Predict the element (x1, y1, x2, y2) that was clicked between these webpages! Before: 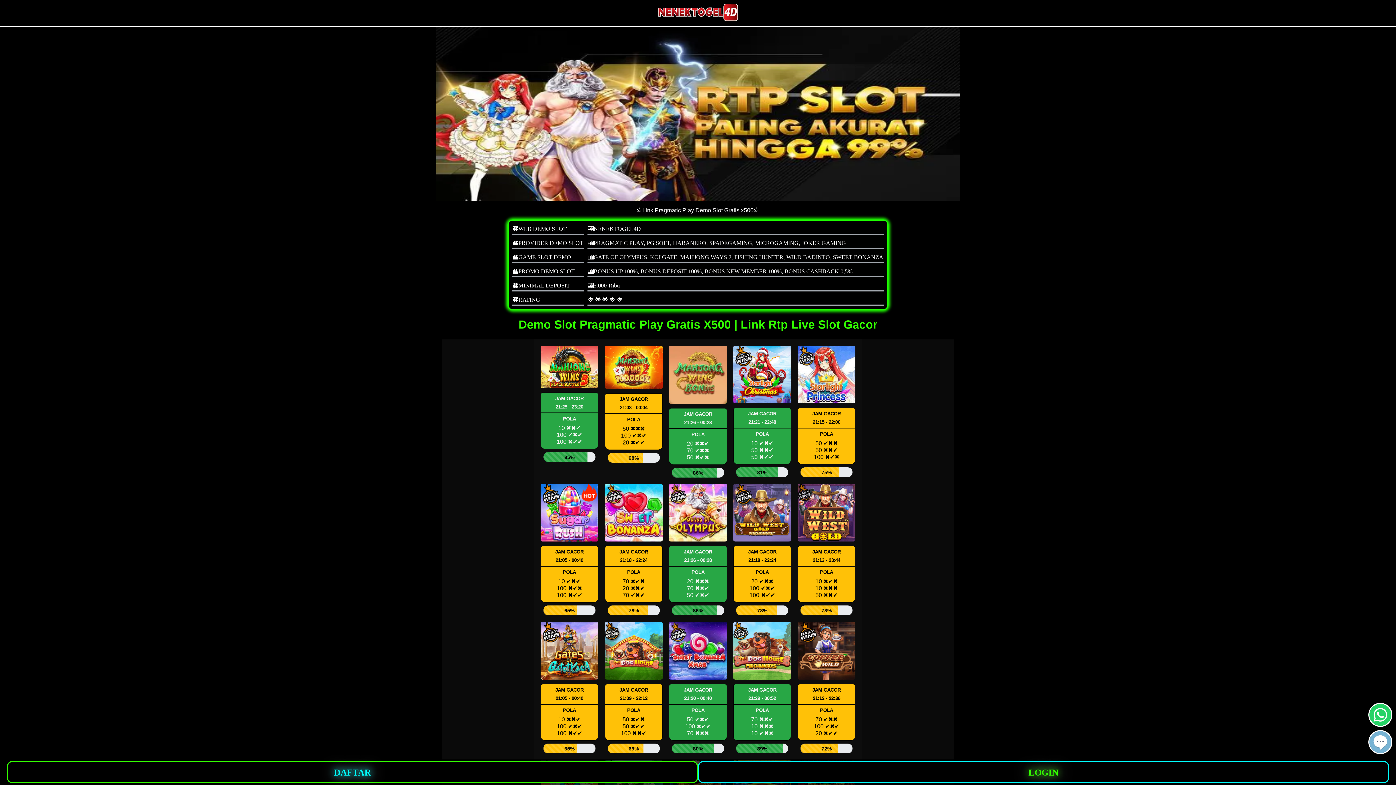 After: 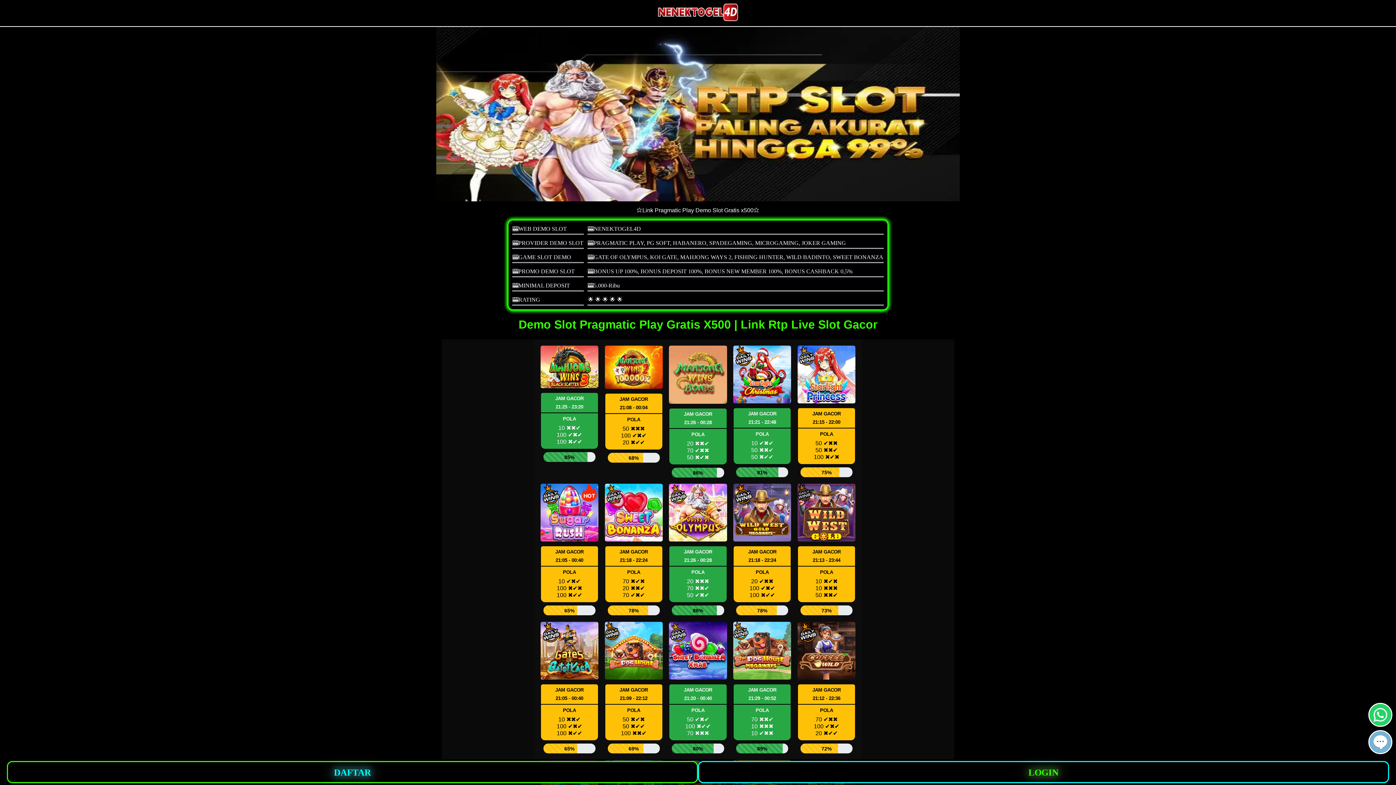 Action: bbox: (1369, 748, 1391, 754)